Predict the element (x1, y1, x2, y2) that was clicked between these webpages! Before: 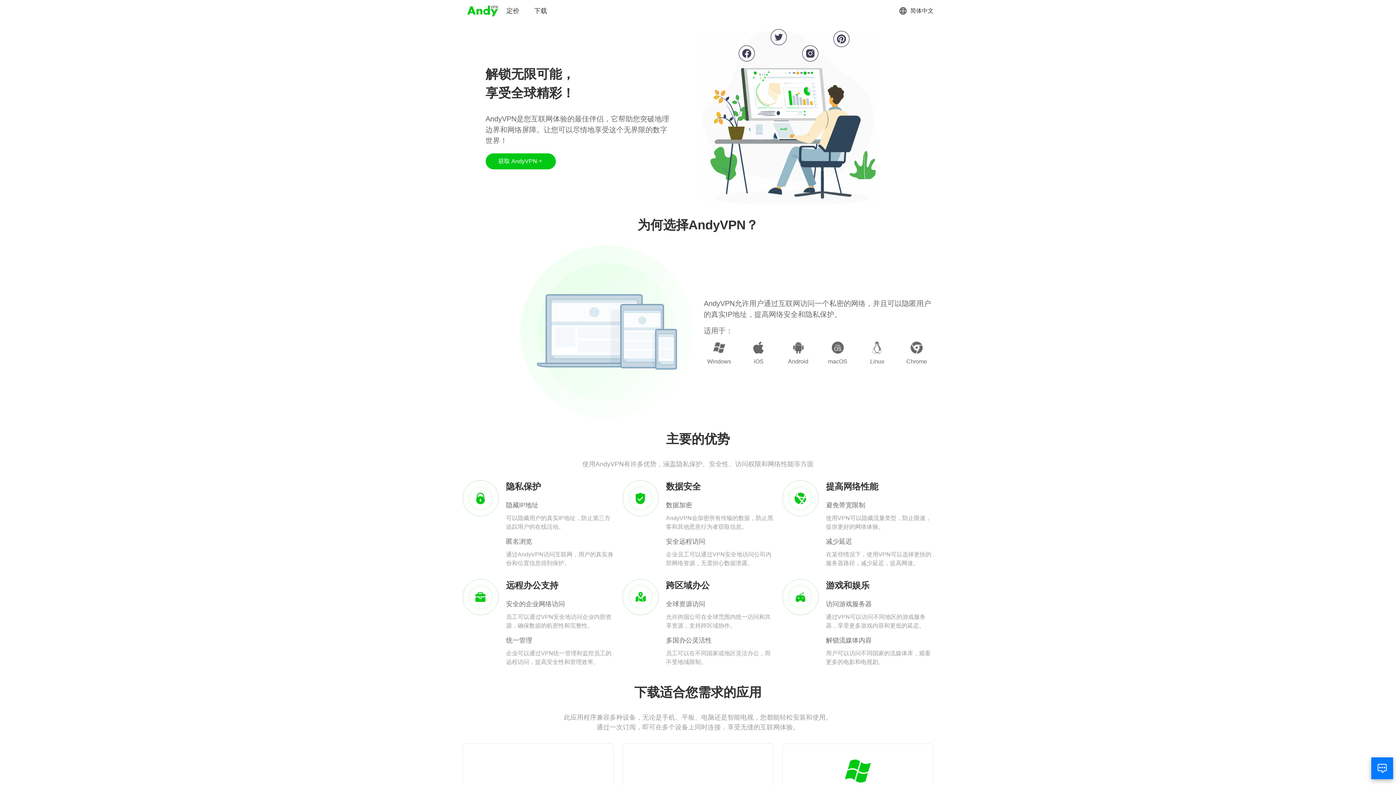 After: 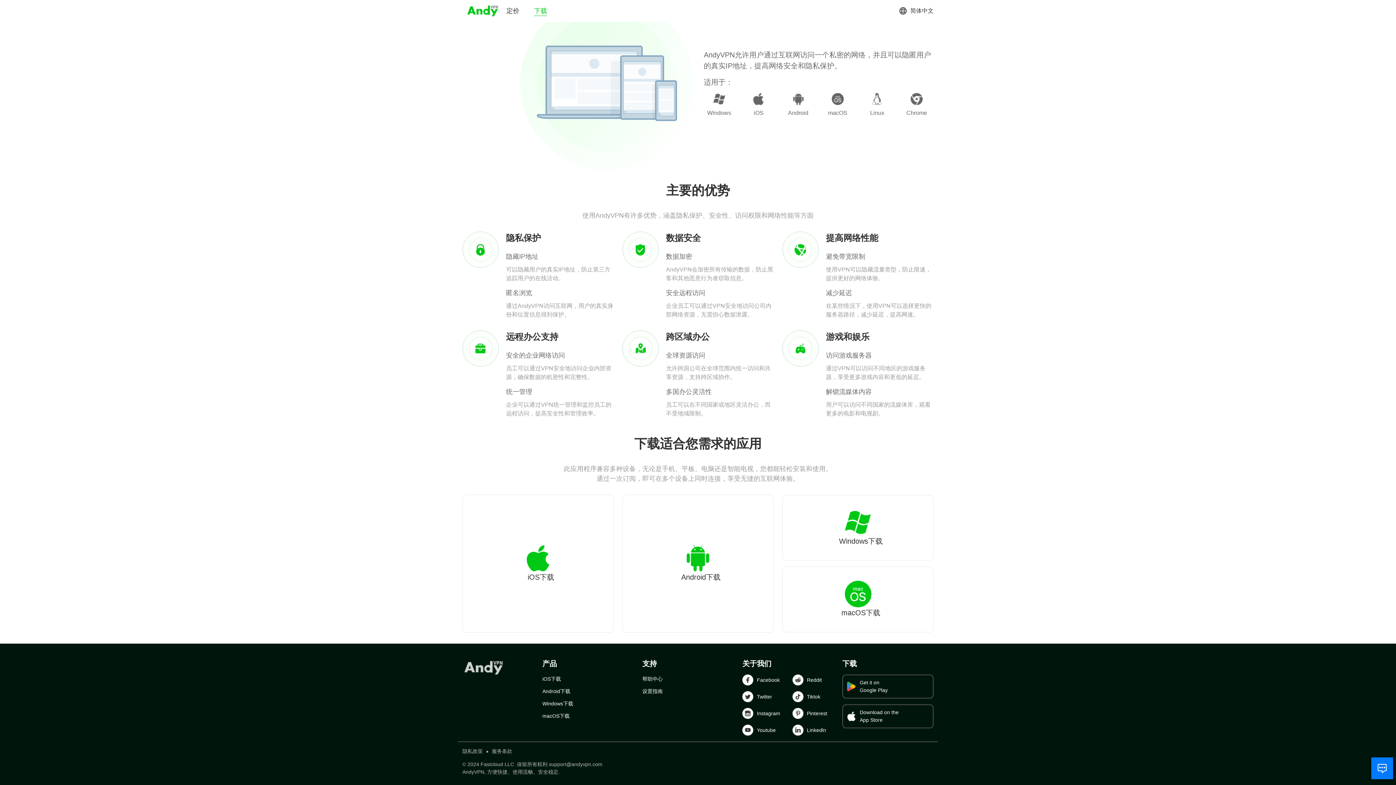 Action: bbox: (534, 6, 547, 15) label: 下载